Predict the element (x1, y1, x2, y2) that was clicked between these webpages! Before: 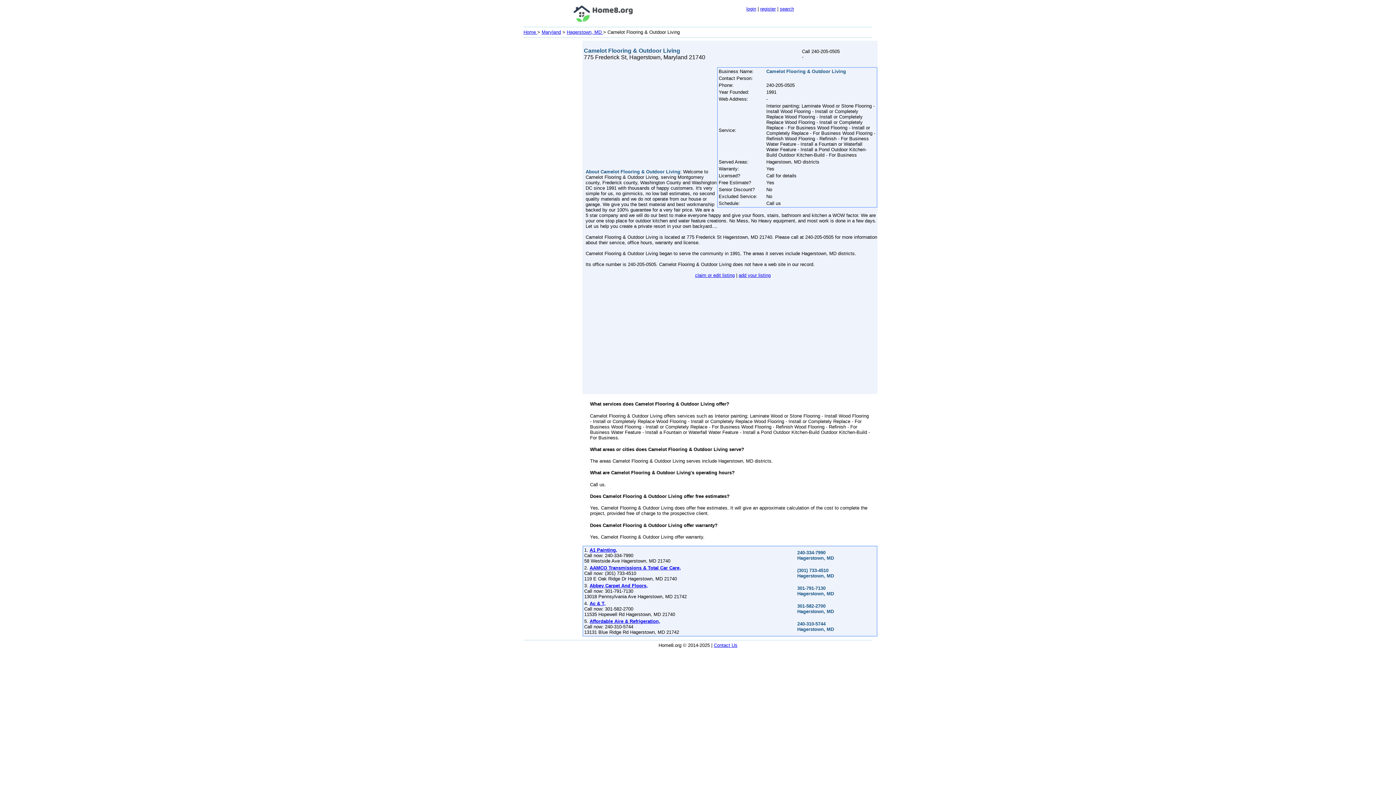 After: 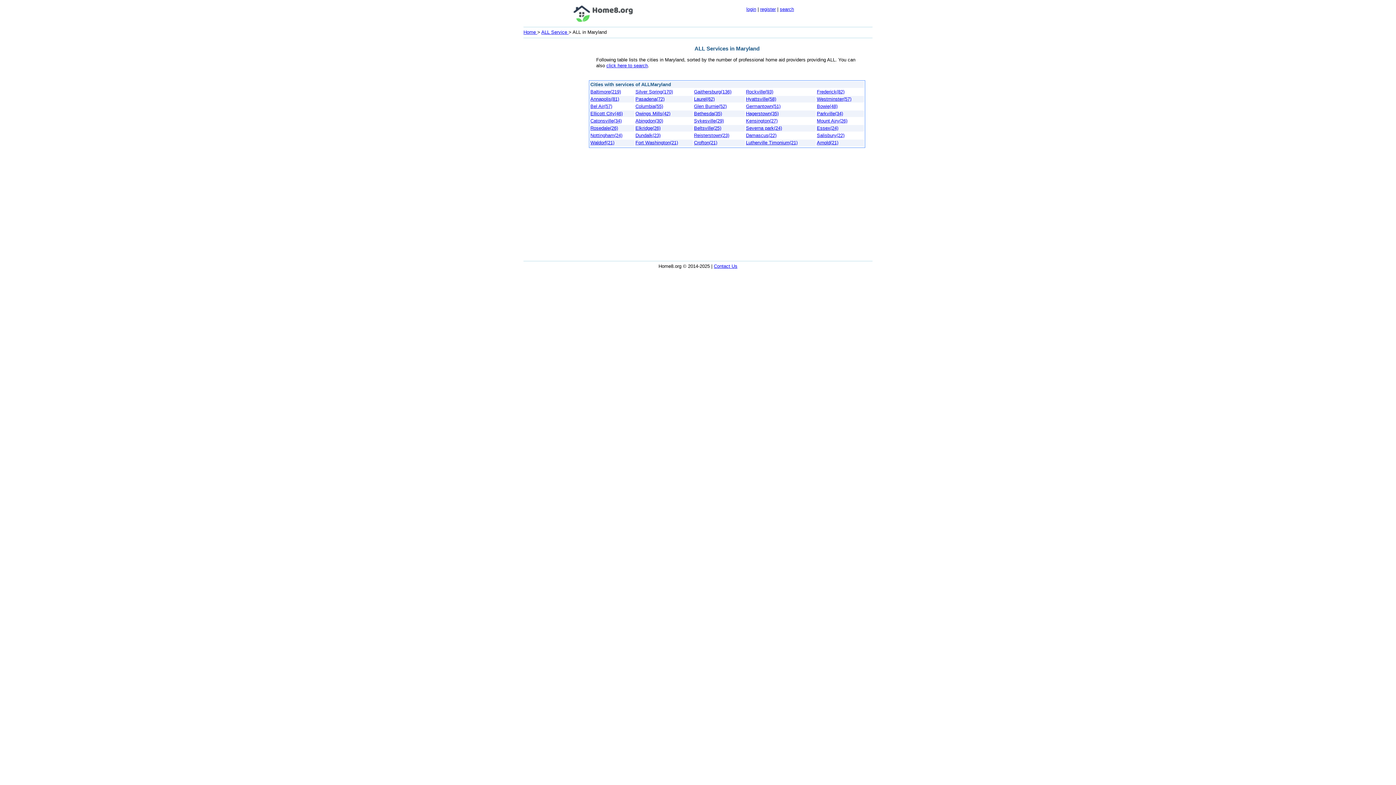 Action: bbox: (566, 29, 603, 34) label: Hagerstown, MD 